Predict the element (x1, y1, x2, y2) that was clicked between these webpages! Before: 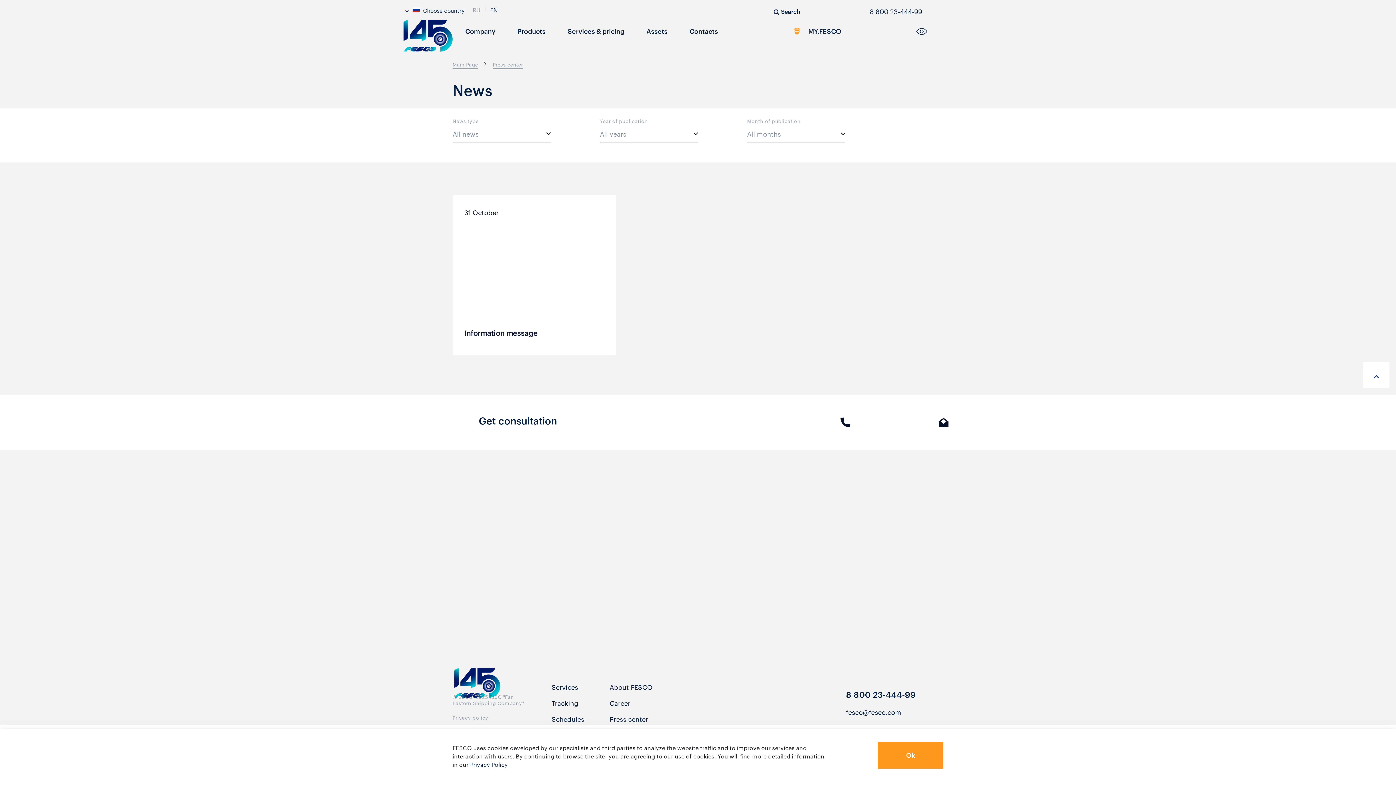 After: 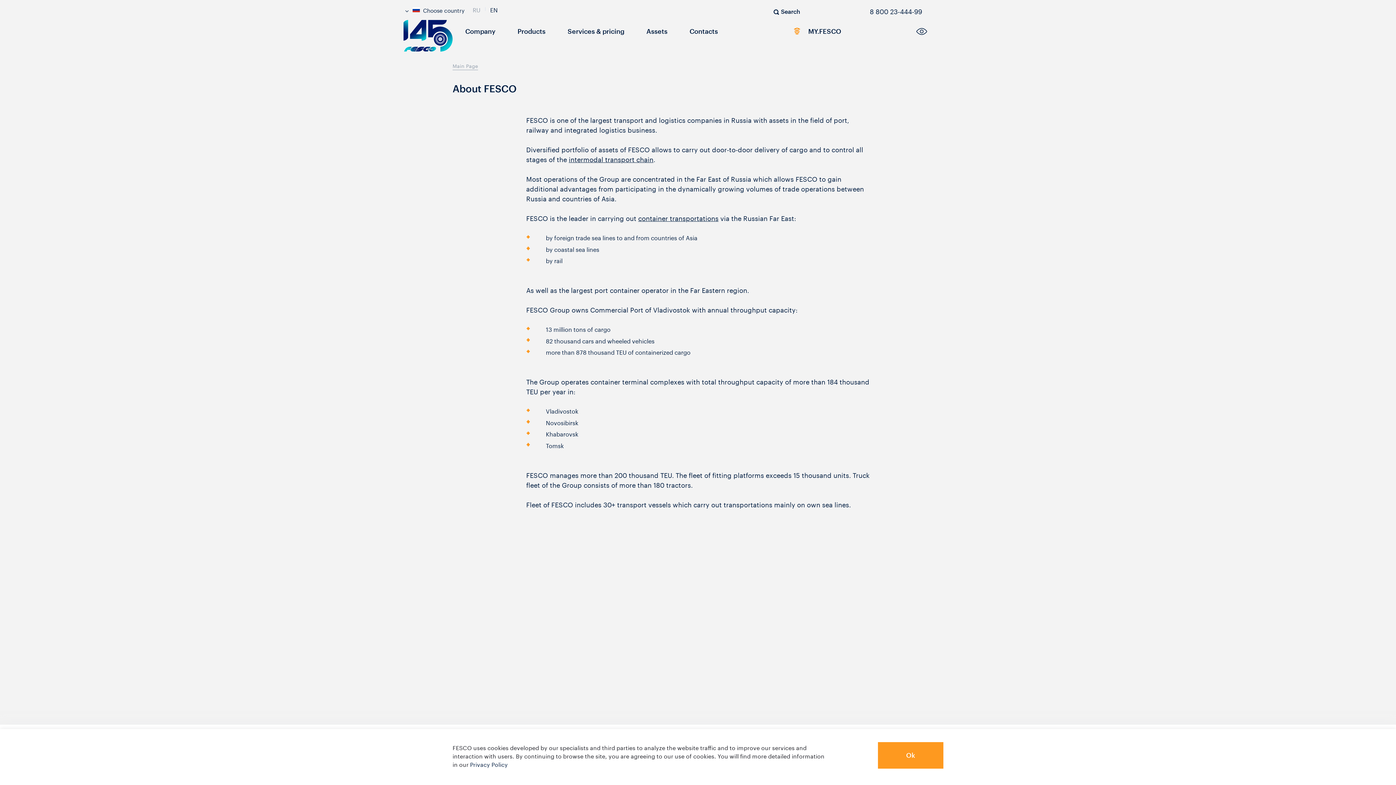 Action: bbox: (465, 26, 495, 40) label: Company